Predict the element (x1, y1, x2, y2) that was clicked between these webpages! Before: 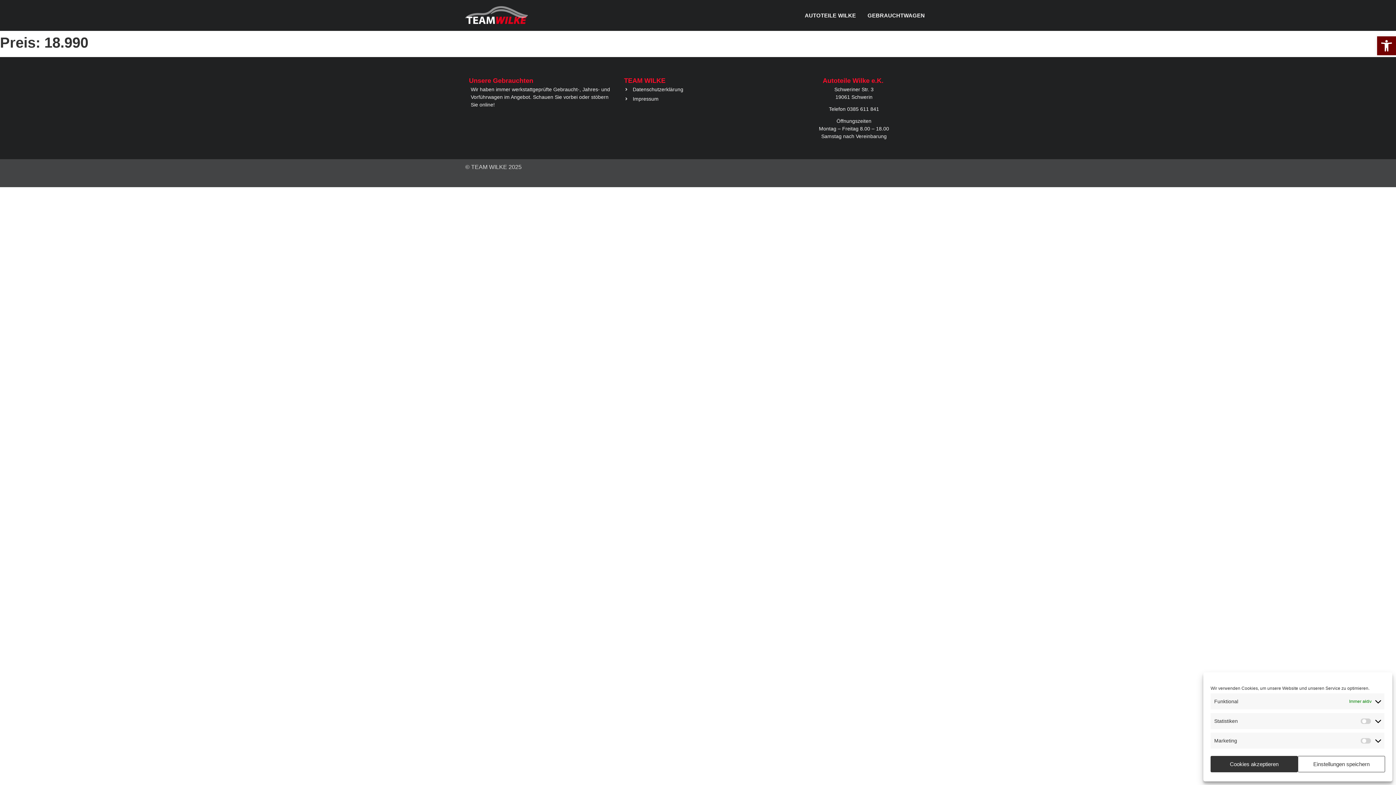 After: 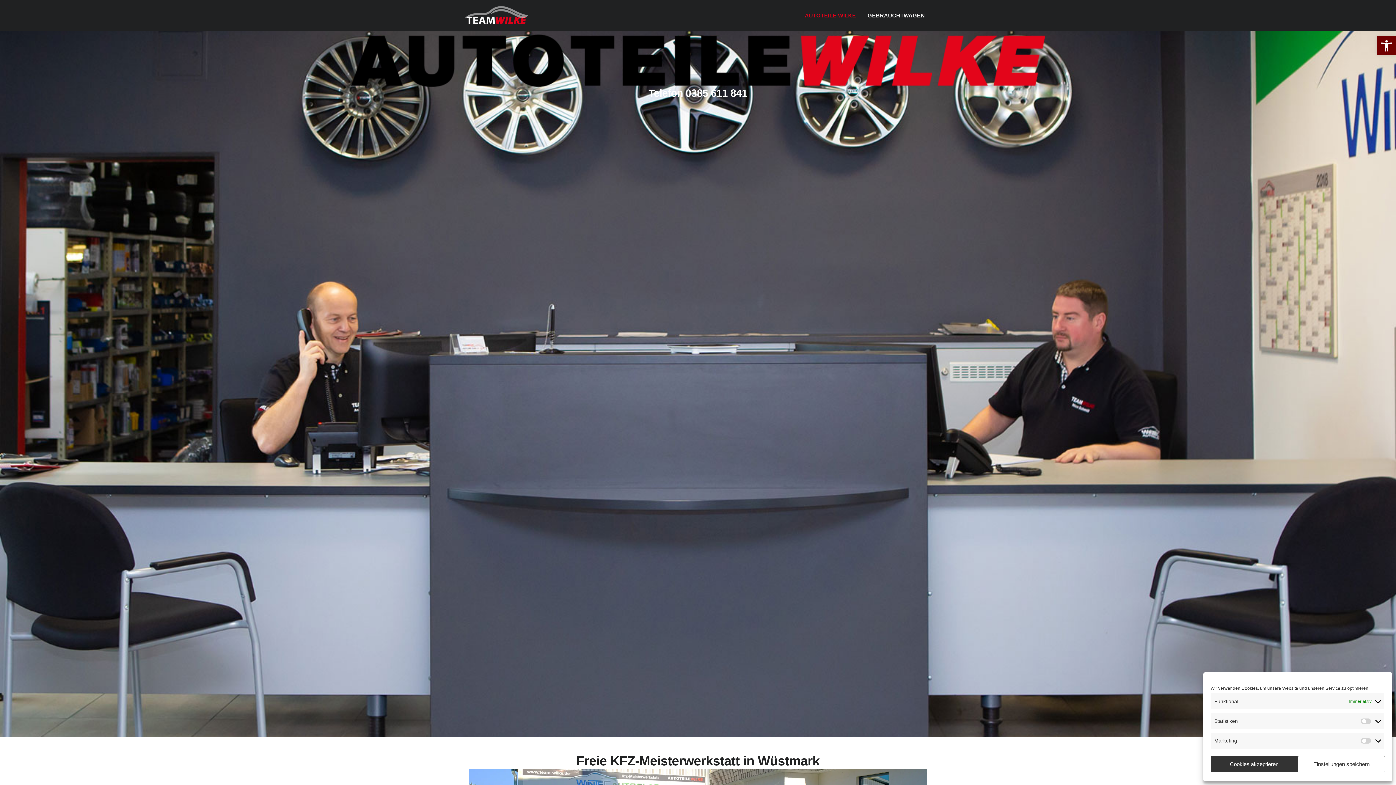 Action: bbox: (799, 7, 862, 23) label: AUTOTEILE WILKE